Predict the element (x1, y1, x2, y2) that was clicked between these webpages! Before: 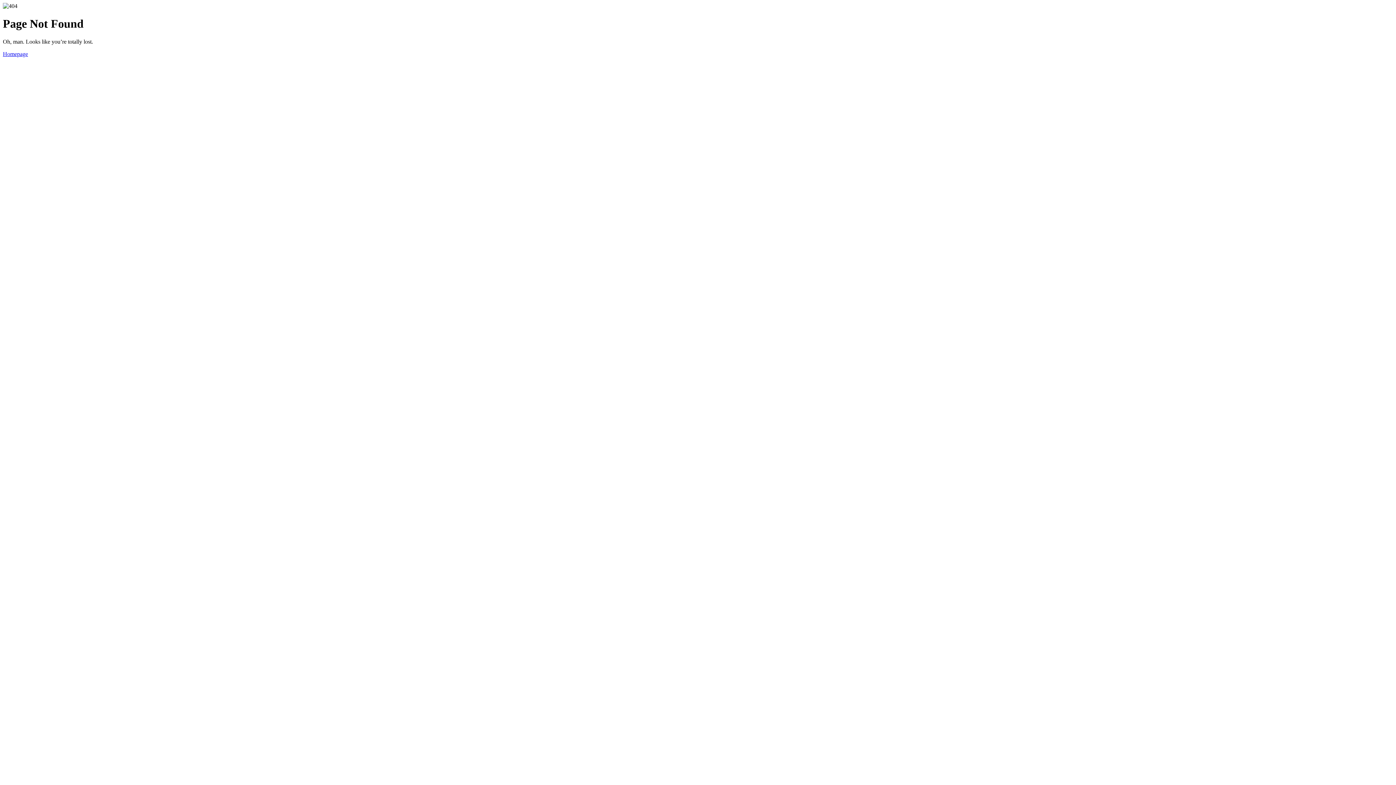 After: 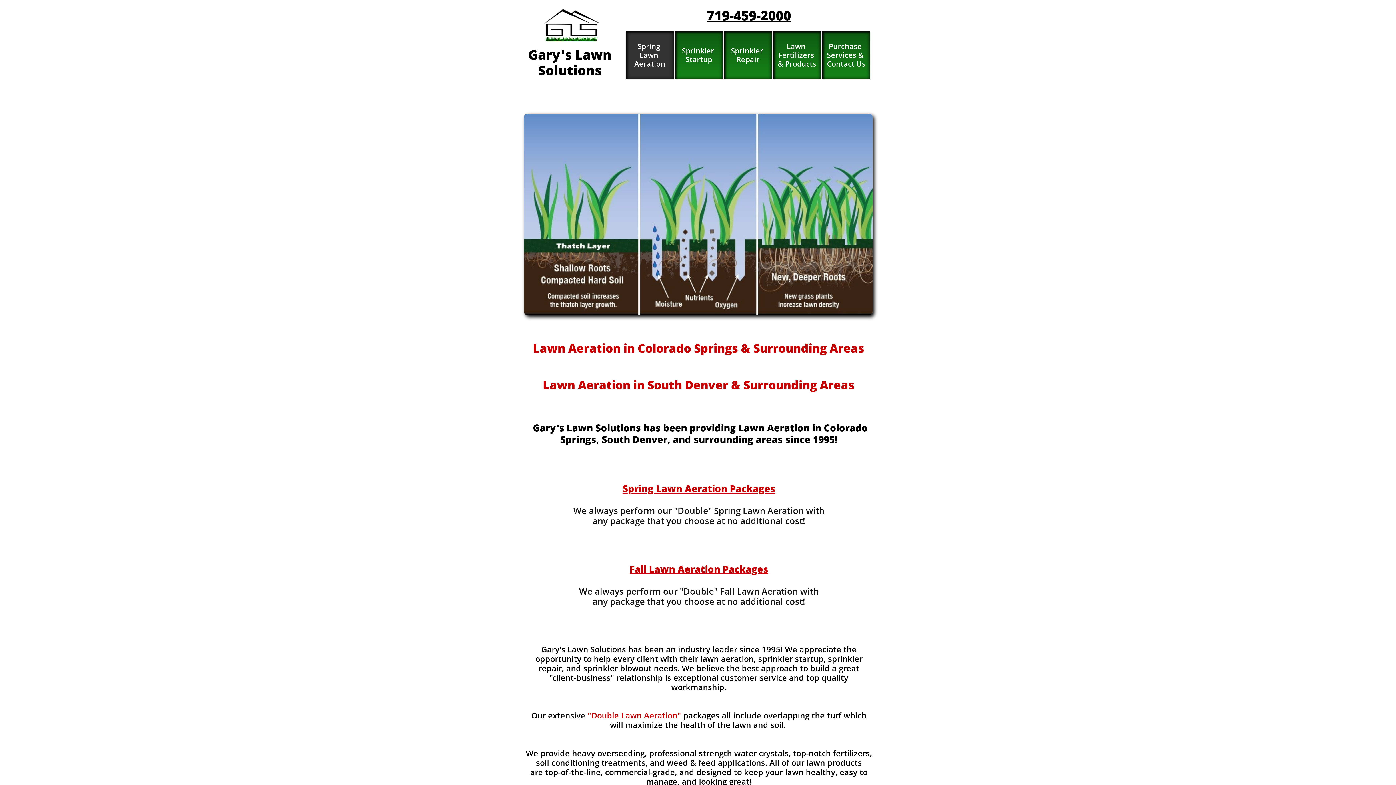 Action: label: Homepage bbox: (2, 50, 28, 57)